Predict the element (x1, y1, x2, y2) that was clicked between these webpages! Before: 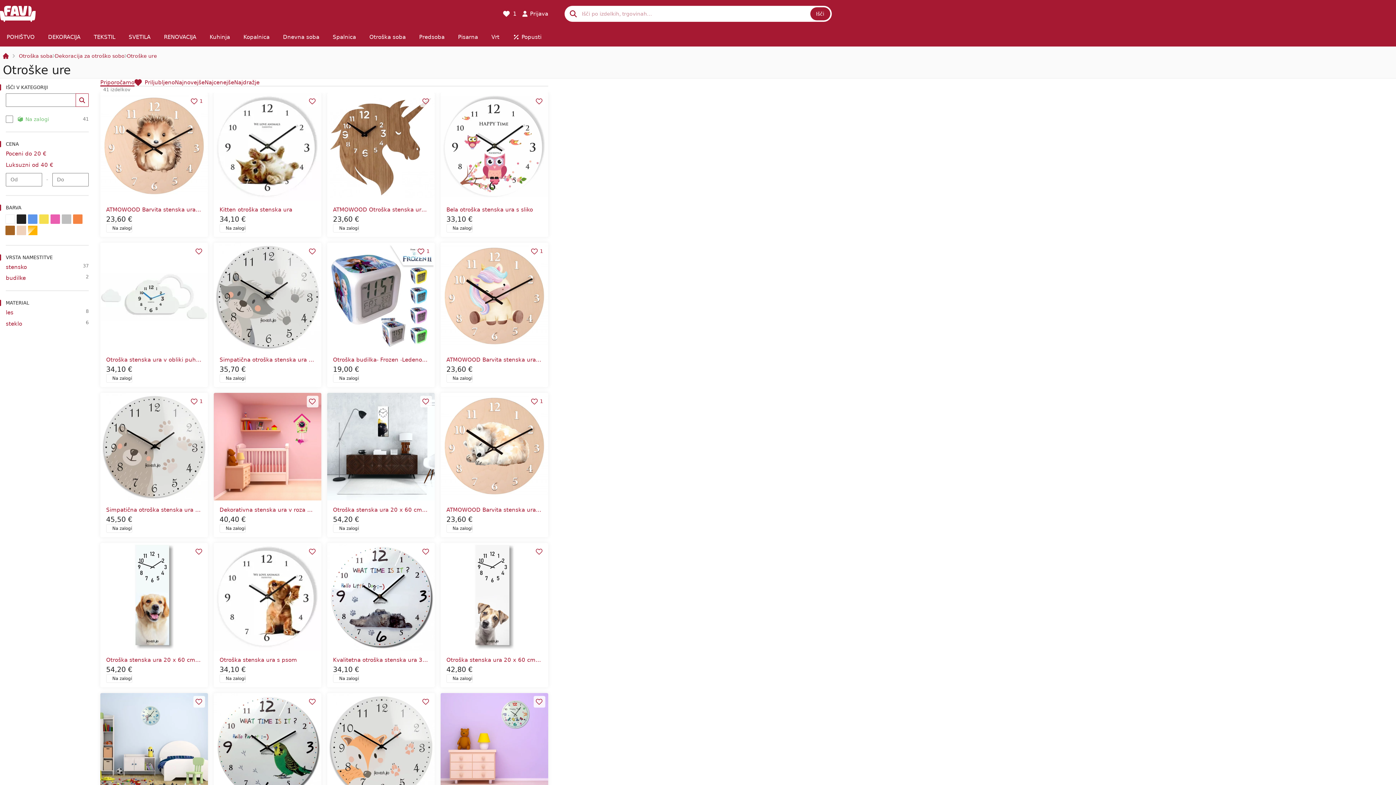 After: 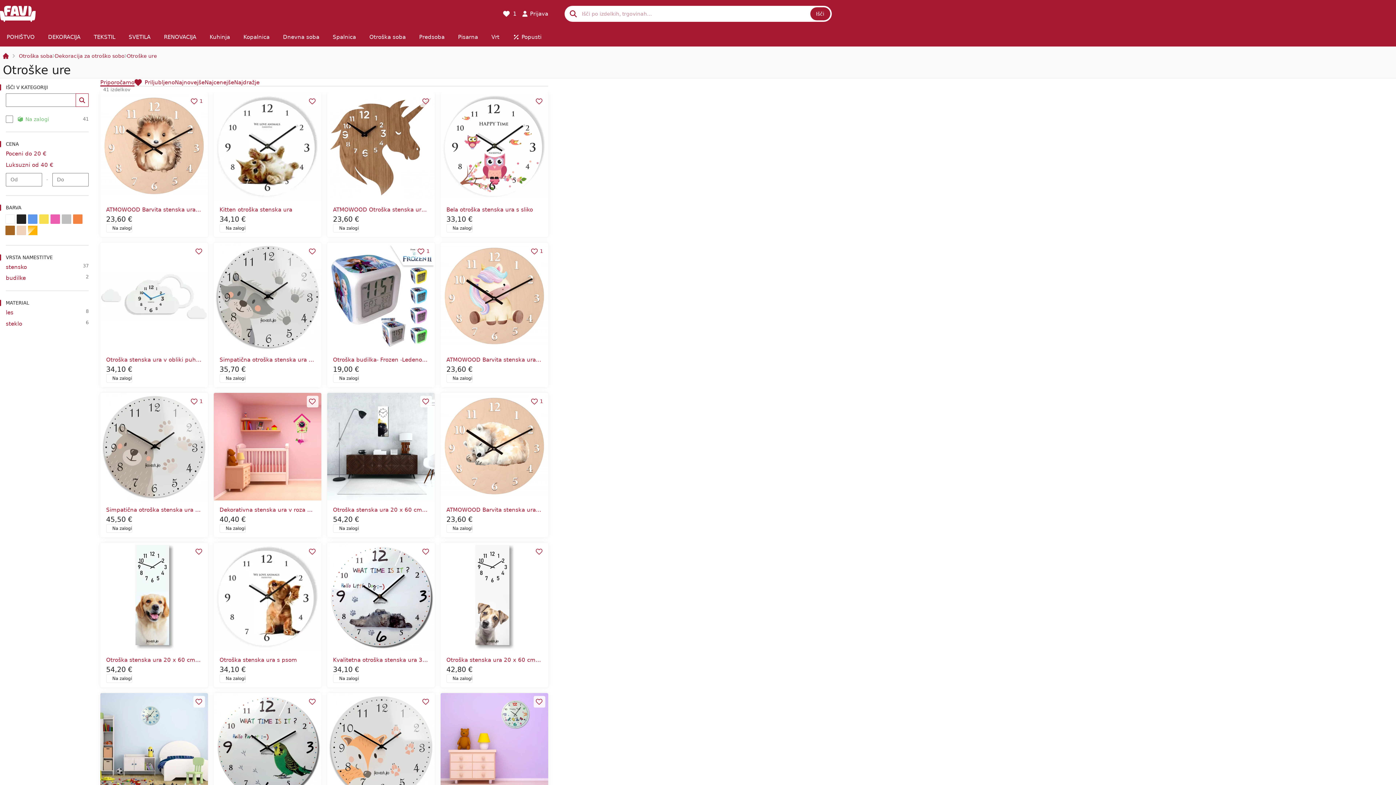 Action: label: Otroške ure bbox: (126, 52, 157, 59)